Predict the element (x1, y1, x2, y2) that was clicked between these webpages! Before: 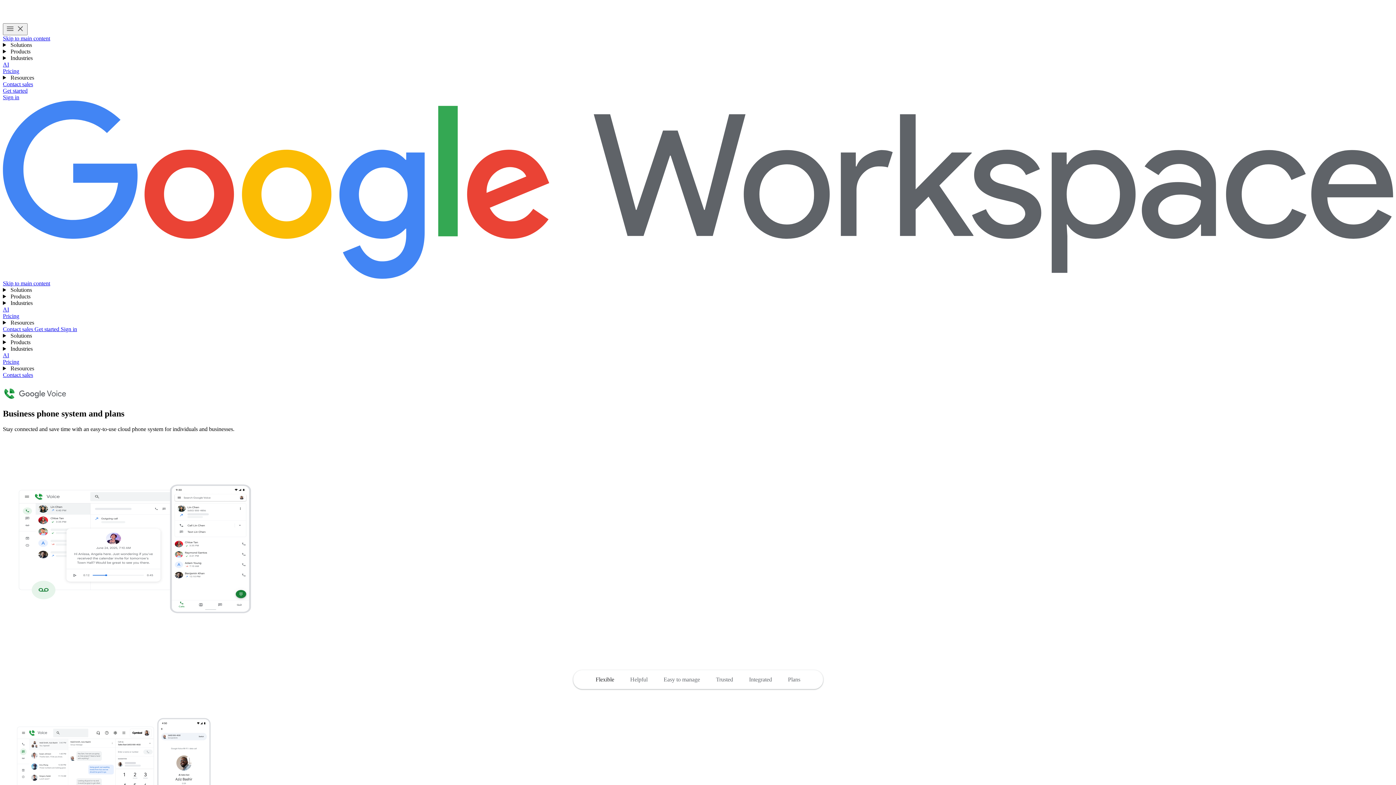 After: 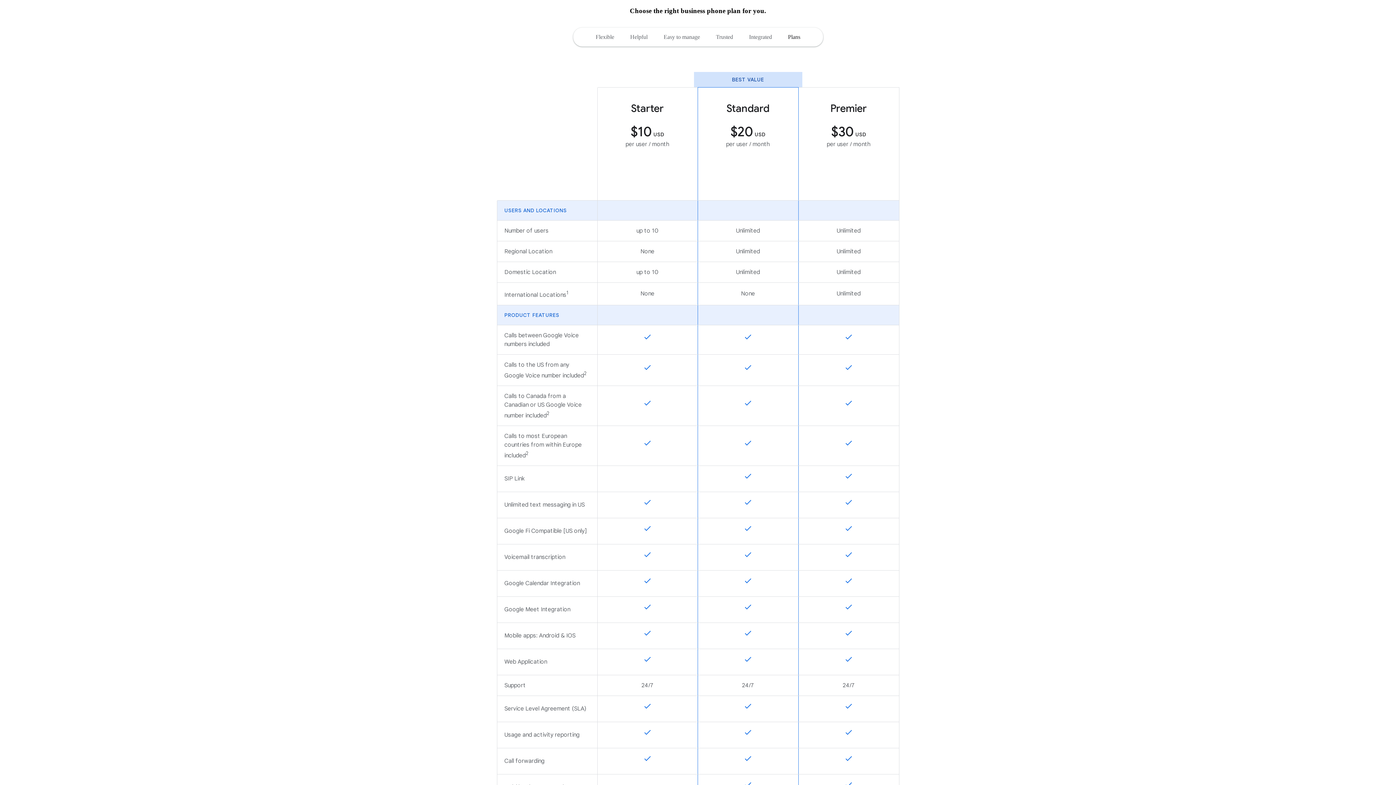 Action: label: Plans bbox: (780, 671, 808, 687)